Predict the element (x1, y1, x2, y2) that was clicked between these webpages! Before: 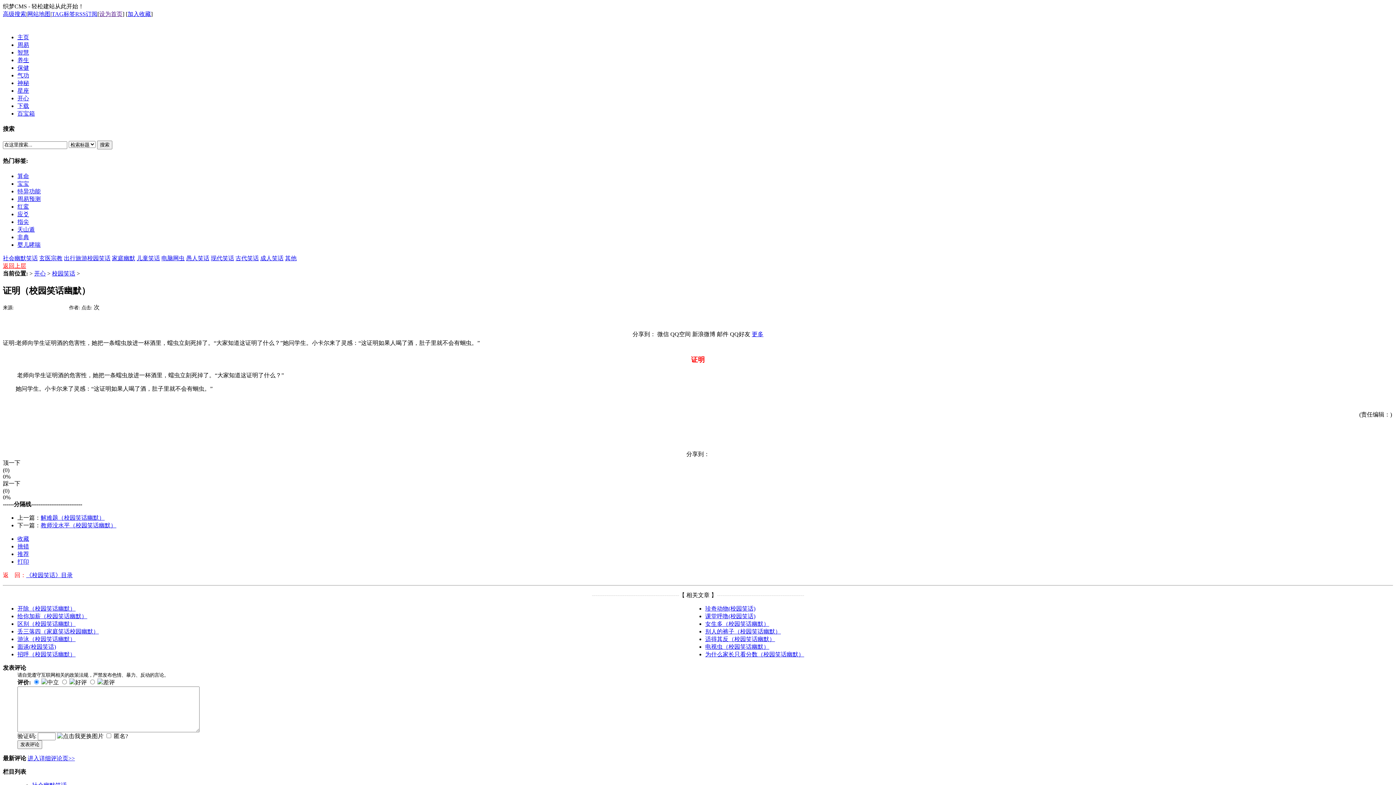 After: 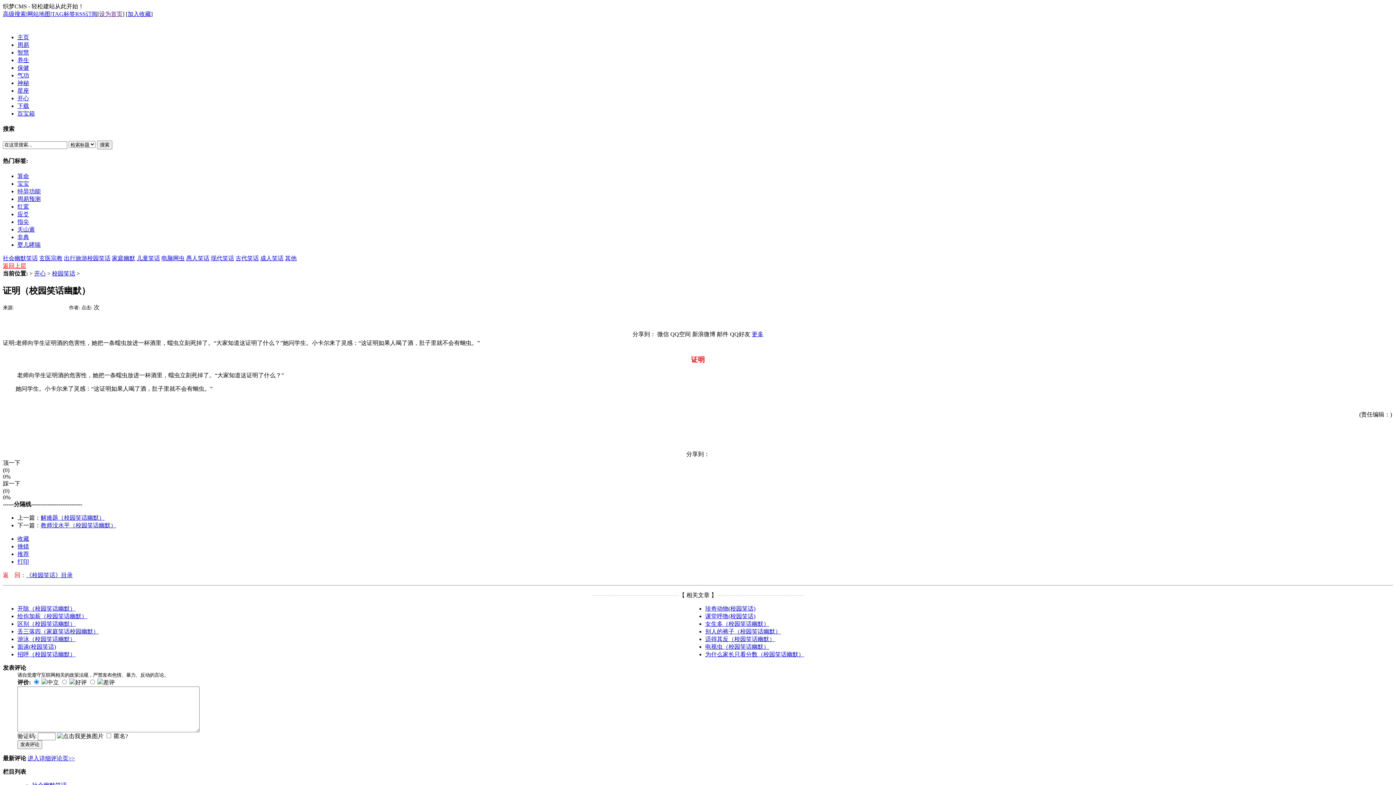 Action: bbox: (17, 551, 29, 557) label: 推荐